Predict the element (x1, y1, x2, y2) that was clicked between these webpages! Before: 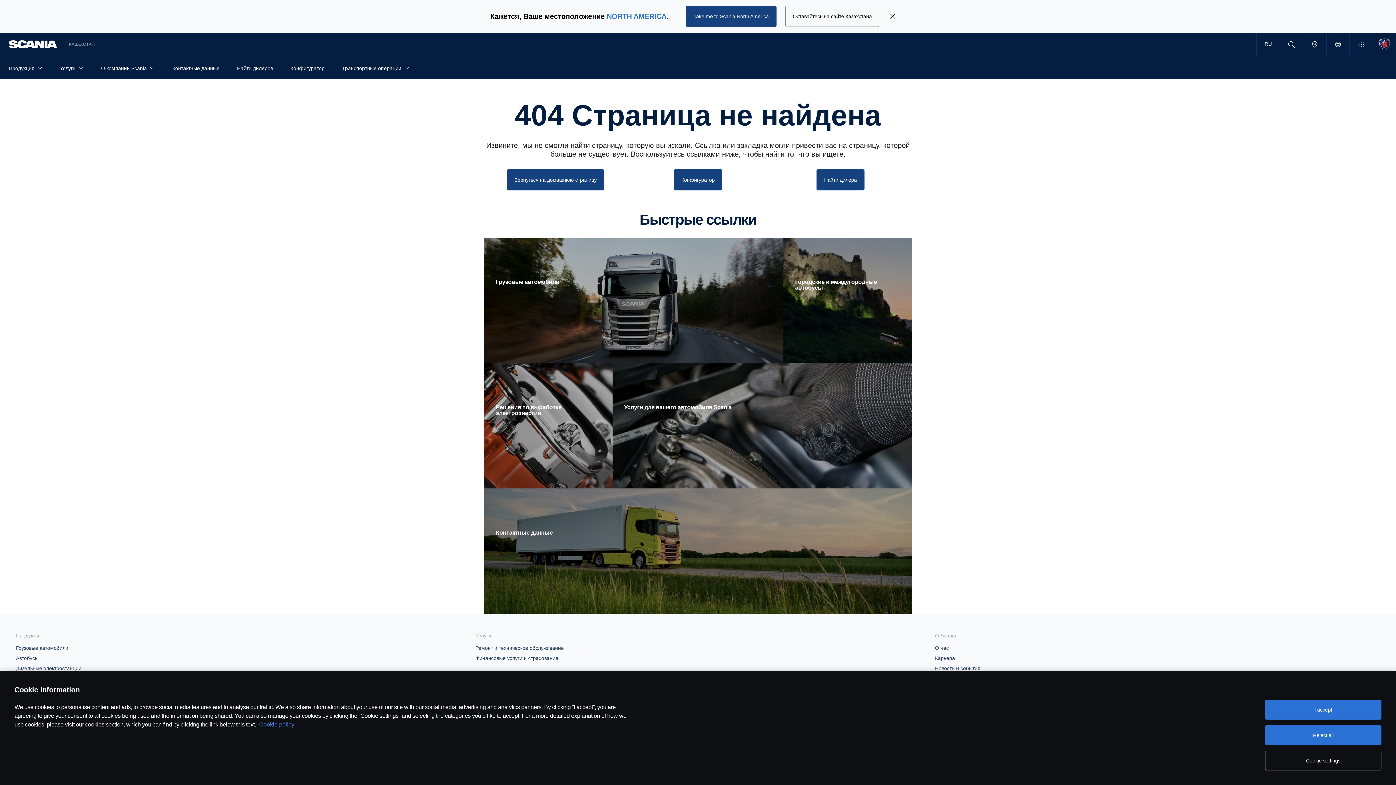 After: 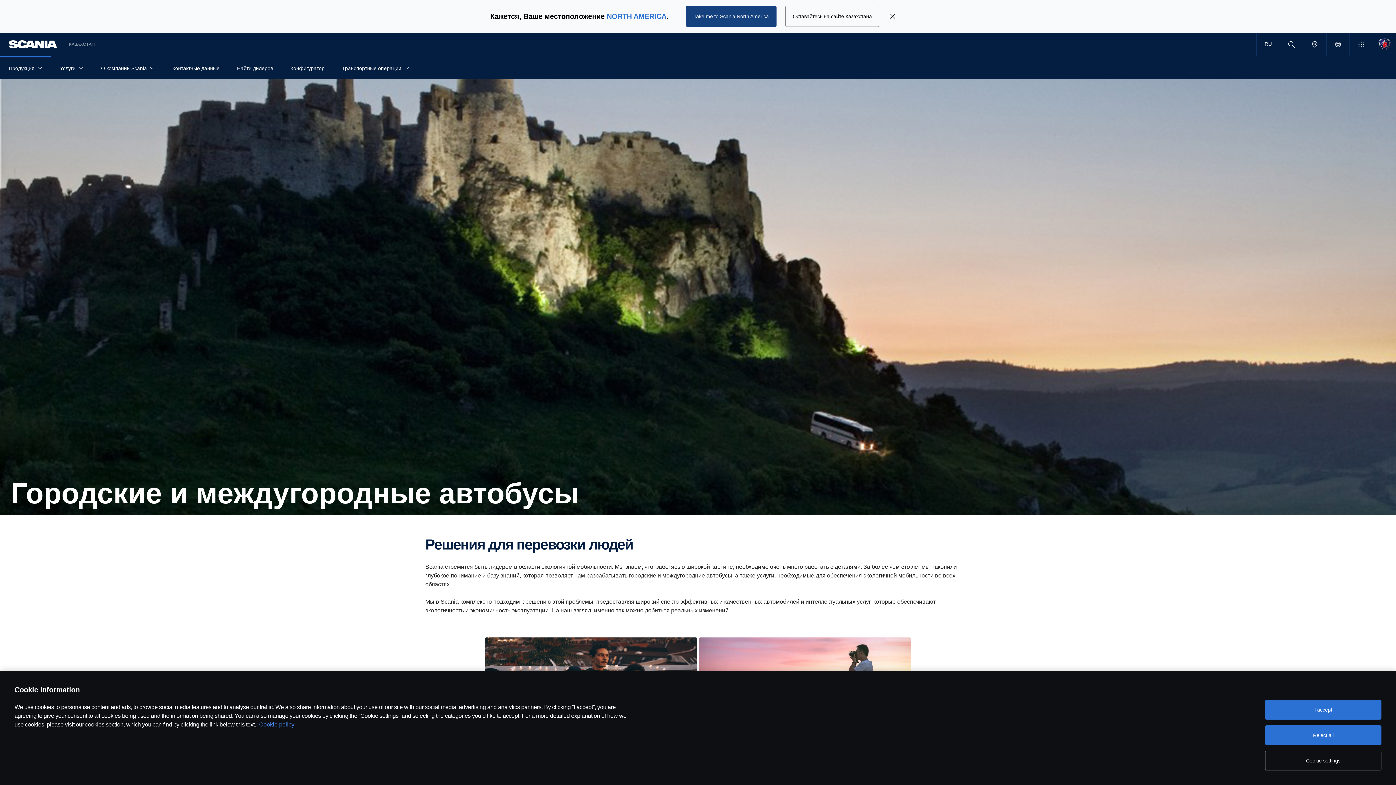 Action: label: Автобусы bbox: (16, 655, 455, 661)